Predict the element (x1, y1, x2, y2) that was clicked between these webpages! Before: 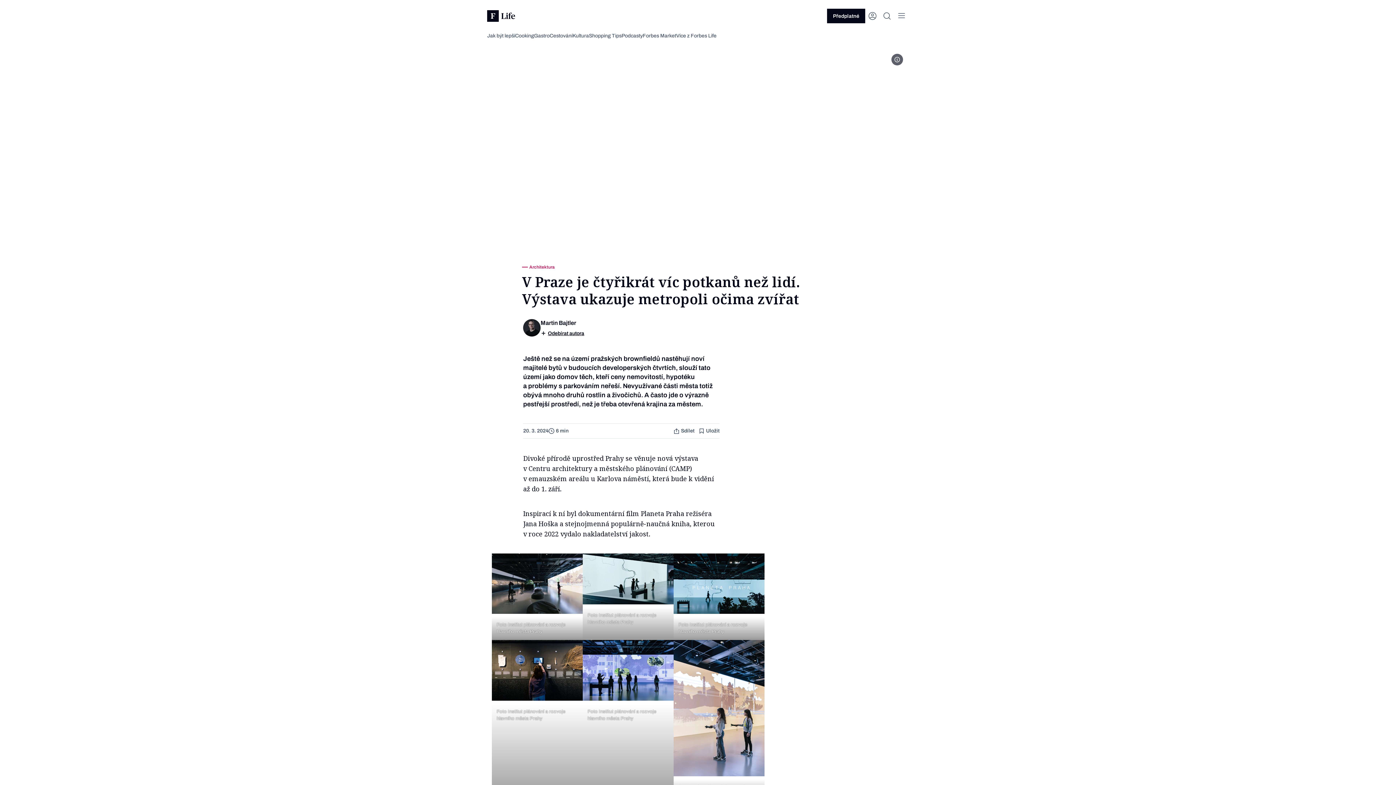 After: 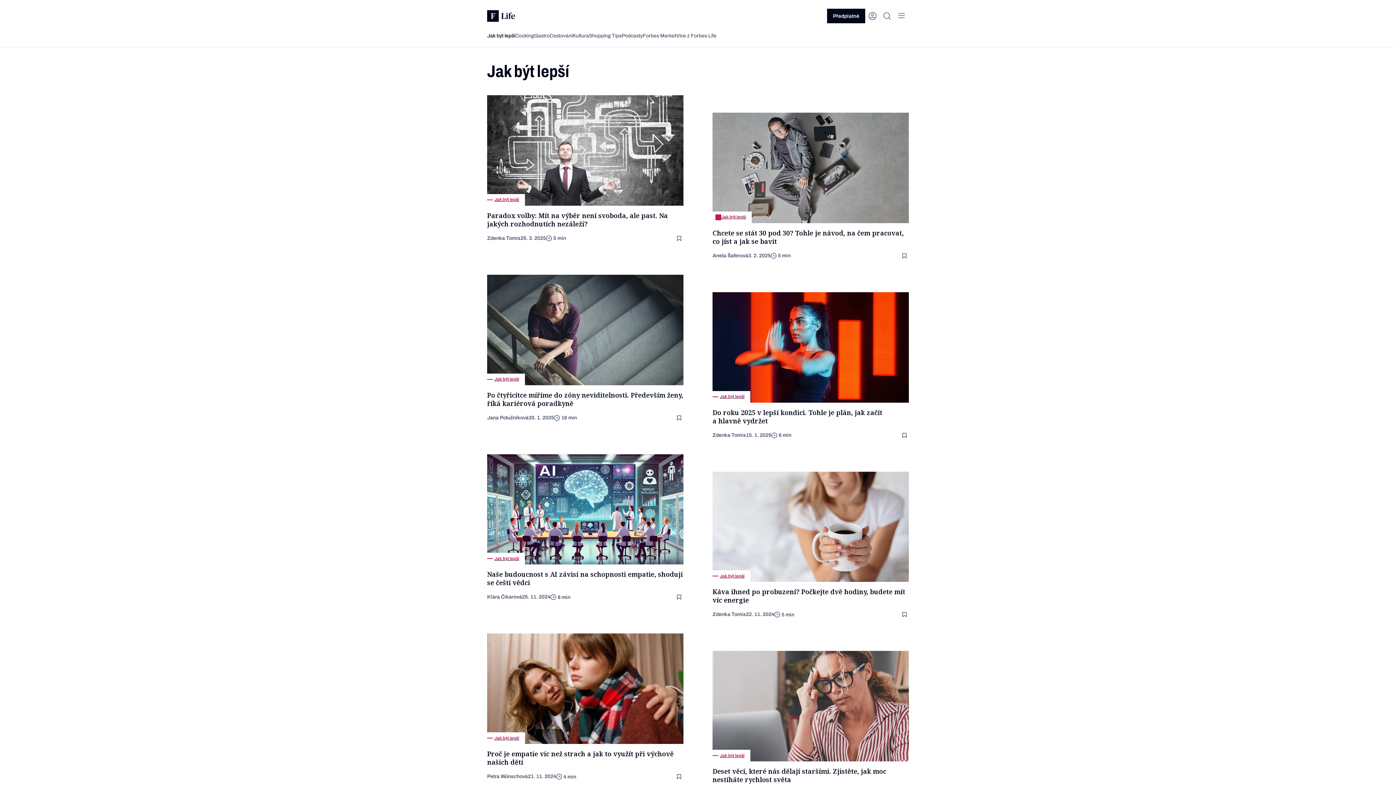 Action: bbox: (487, 32, 515, 39) label: Jak být lepší